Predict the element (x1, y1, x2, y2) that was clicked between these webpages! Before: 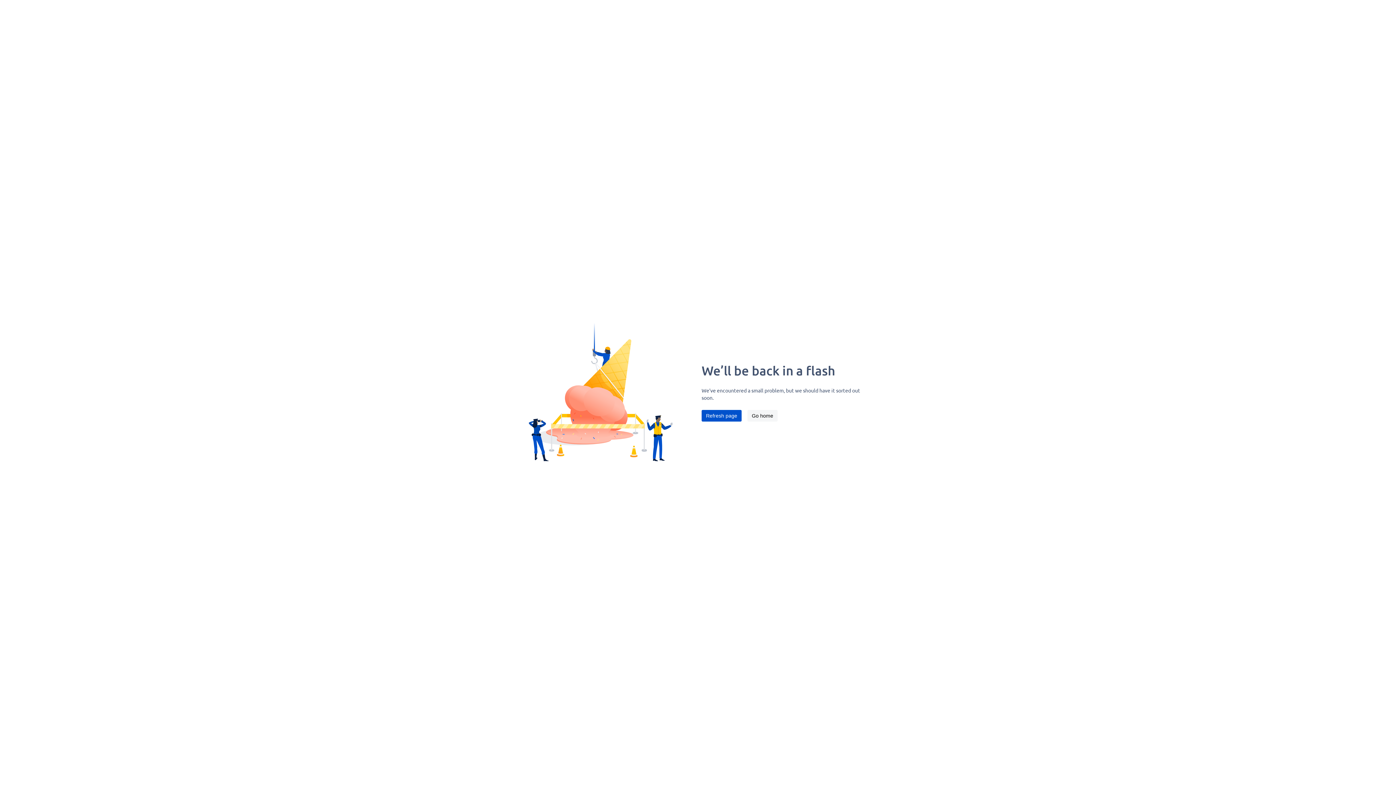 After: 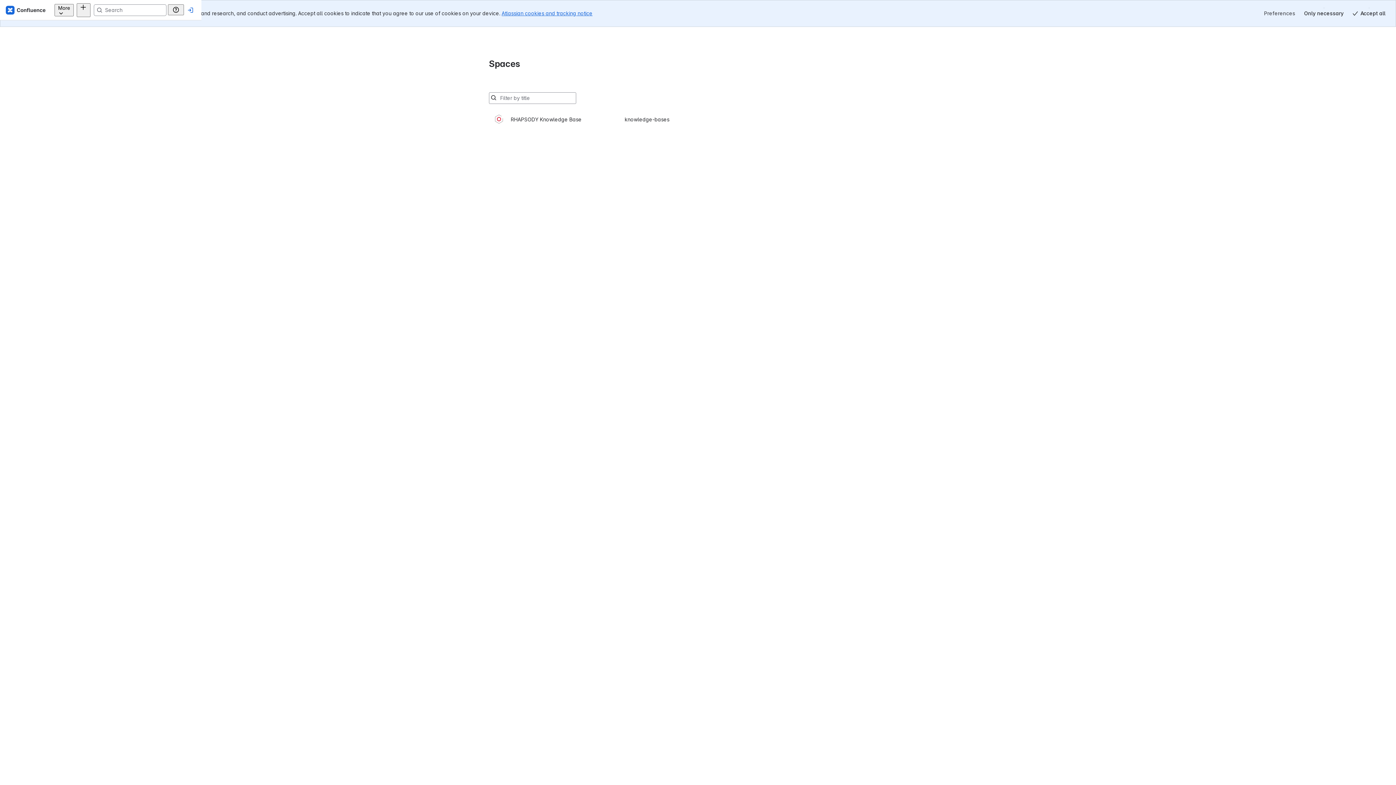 Action: label: Go home bbox: (747, 410, 777, 421)